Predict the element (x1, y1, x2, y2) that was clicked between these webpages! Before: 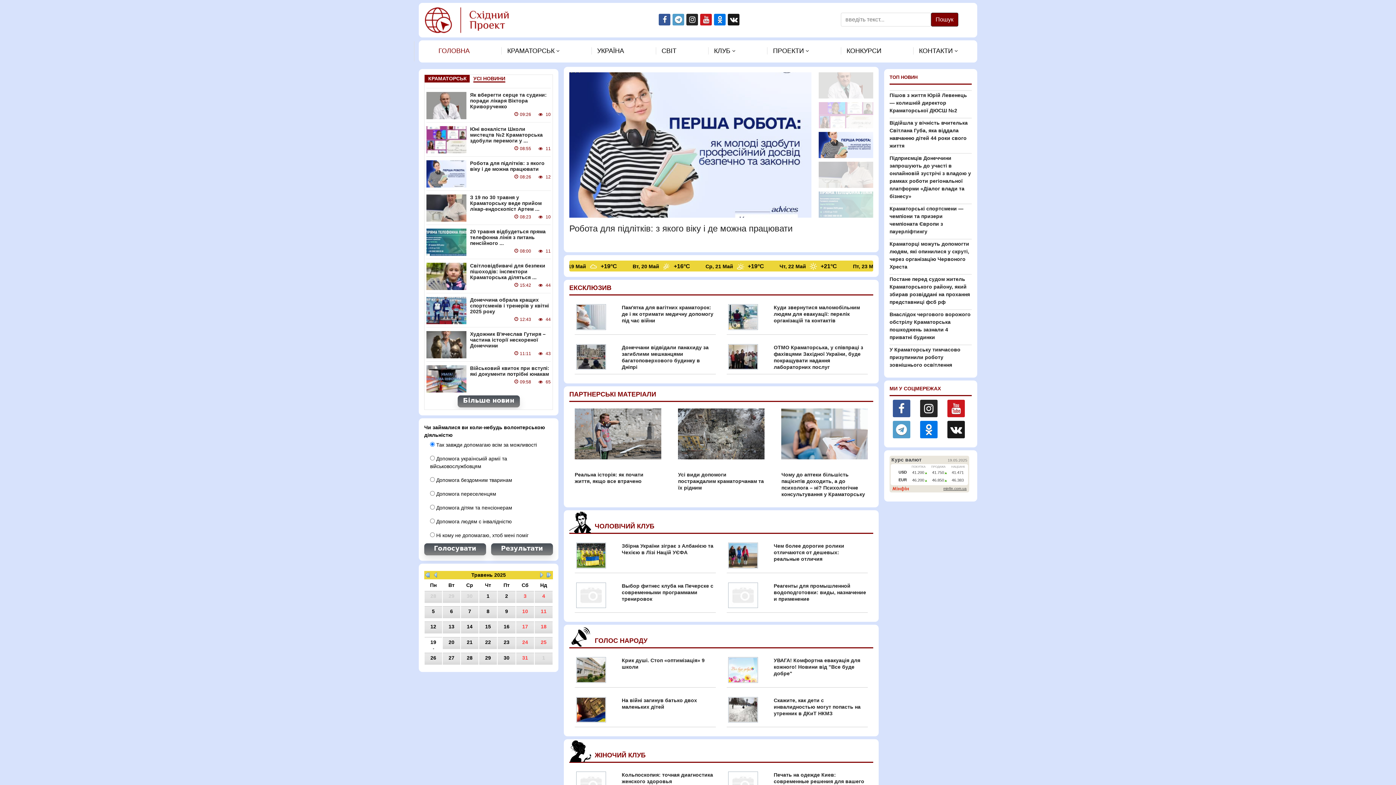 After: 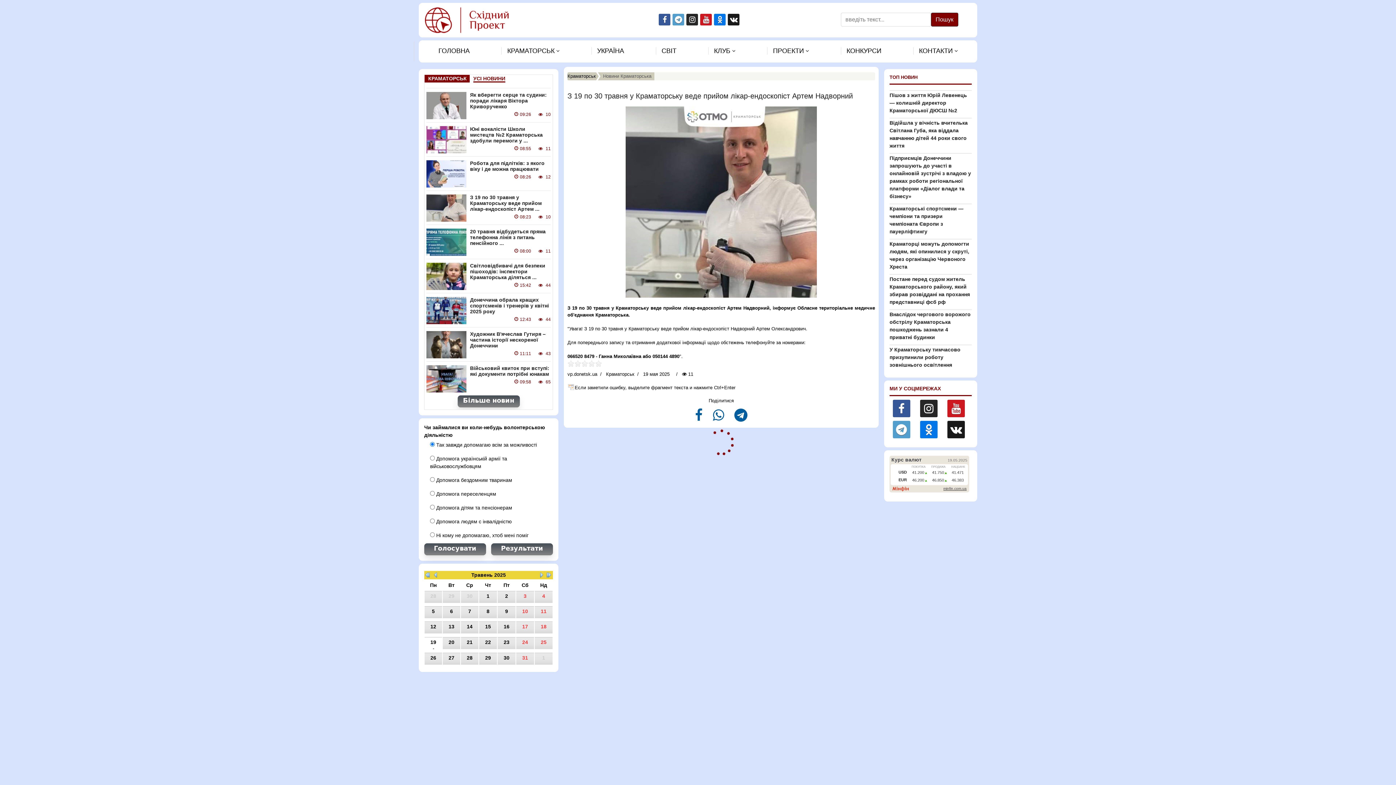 Action: bbox: (470, 194, 541, 212) label: З 19 по 30 травня у Краматорську веде прийом лікар-ендоскопіст Артем ...